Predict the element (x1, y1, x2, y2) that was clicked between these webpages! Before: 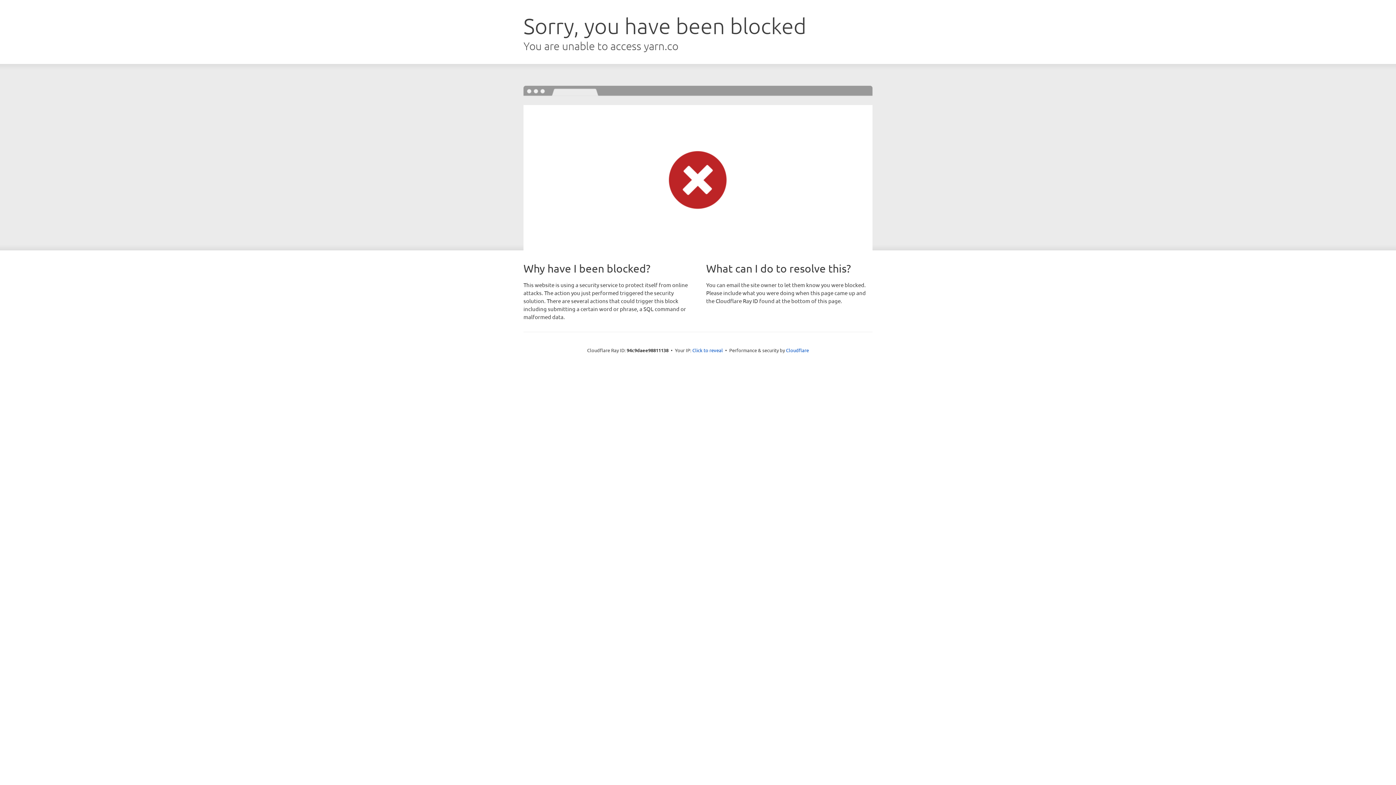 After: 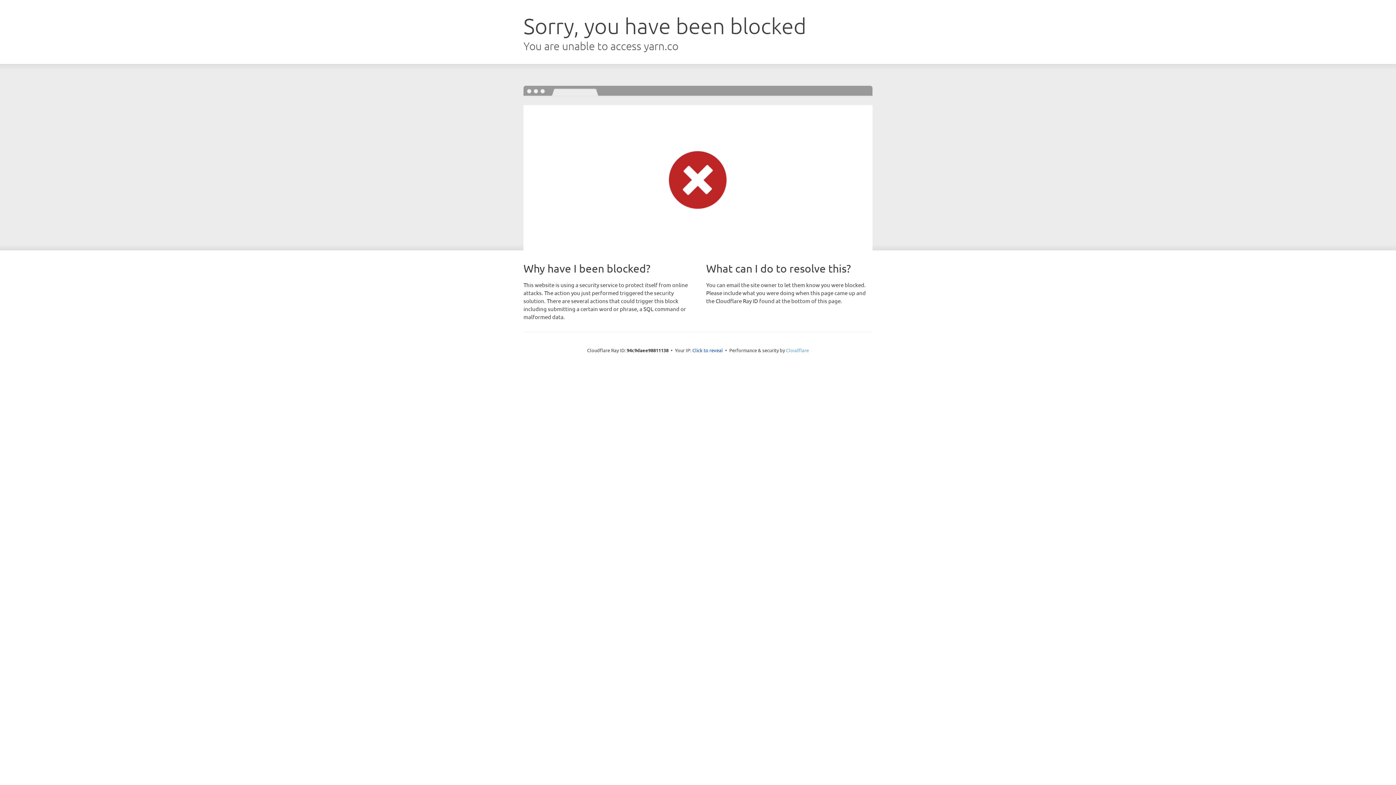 Action: bbox: (786, 347, 809, 353) label: Cloudflare